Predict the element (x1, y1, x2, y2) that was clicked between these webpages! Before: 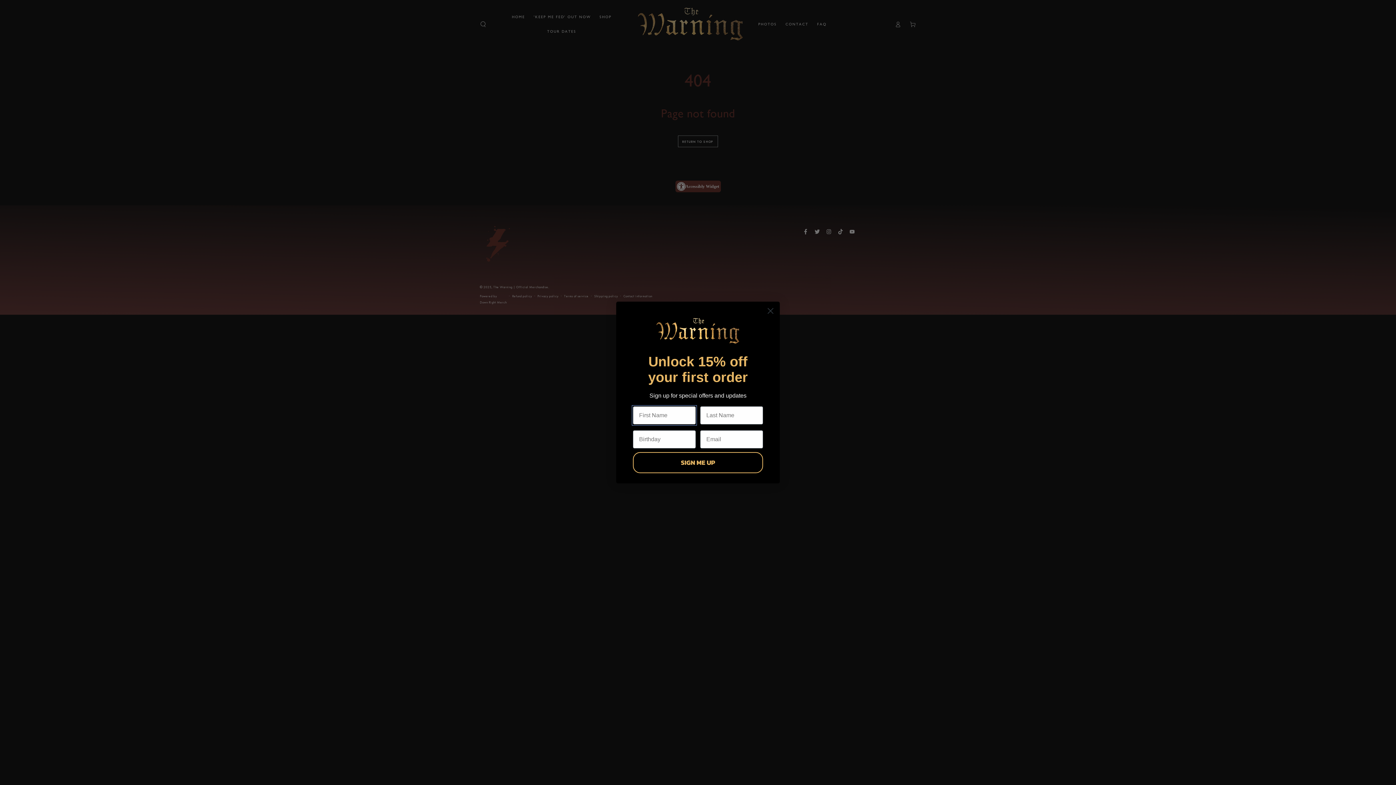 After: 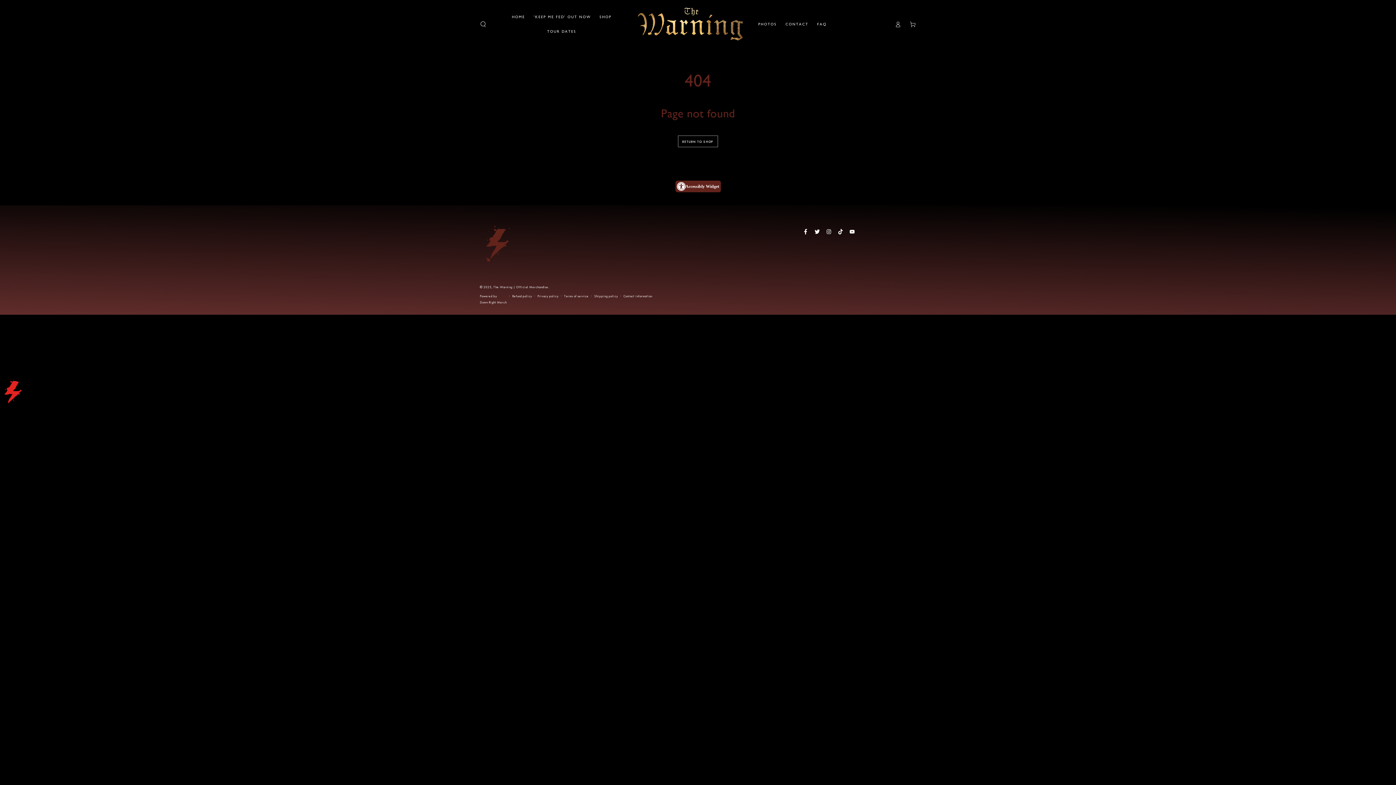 Action: bbox: (764, 304, 777, 317) label: Close dialog